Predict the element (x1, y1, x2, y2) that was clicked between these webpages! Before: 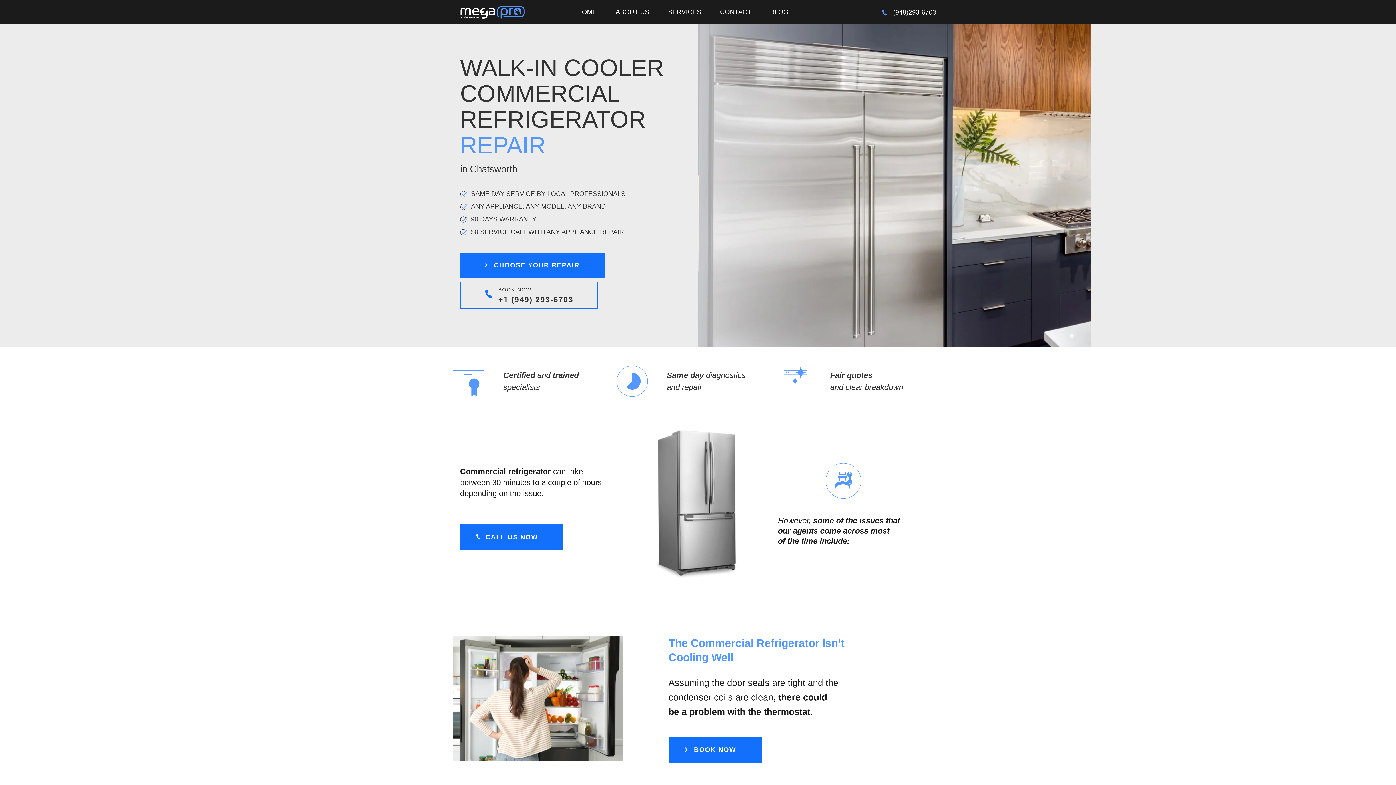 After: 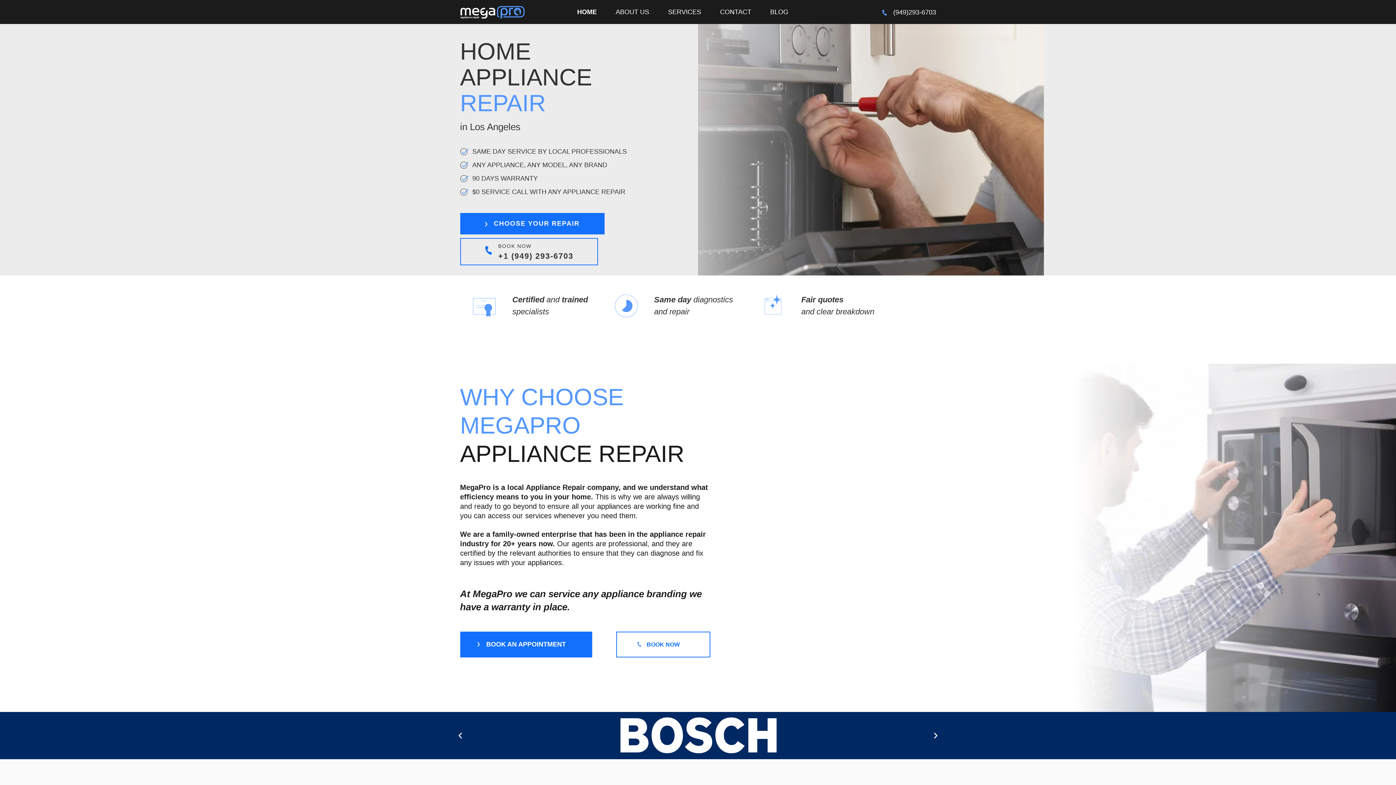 Action: bbox: (567, 3, 606, 20) label: HOME